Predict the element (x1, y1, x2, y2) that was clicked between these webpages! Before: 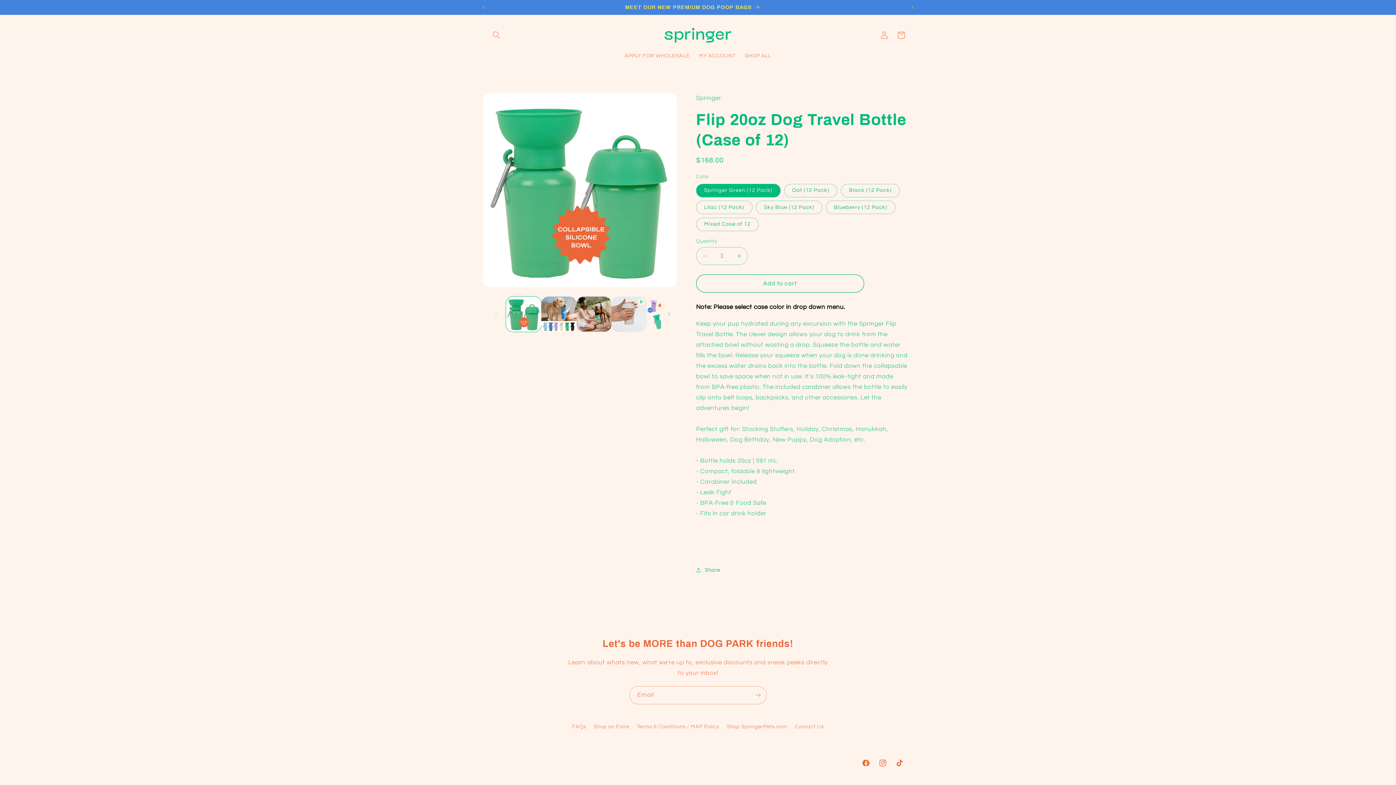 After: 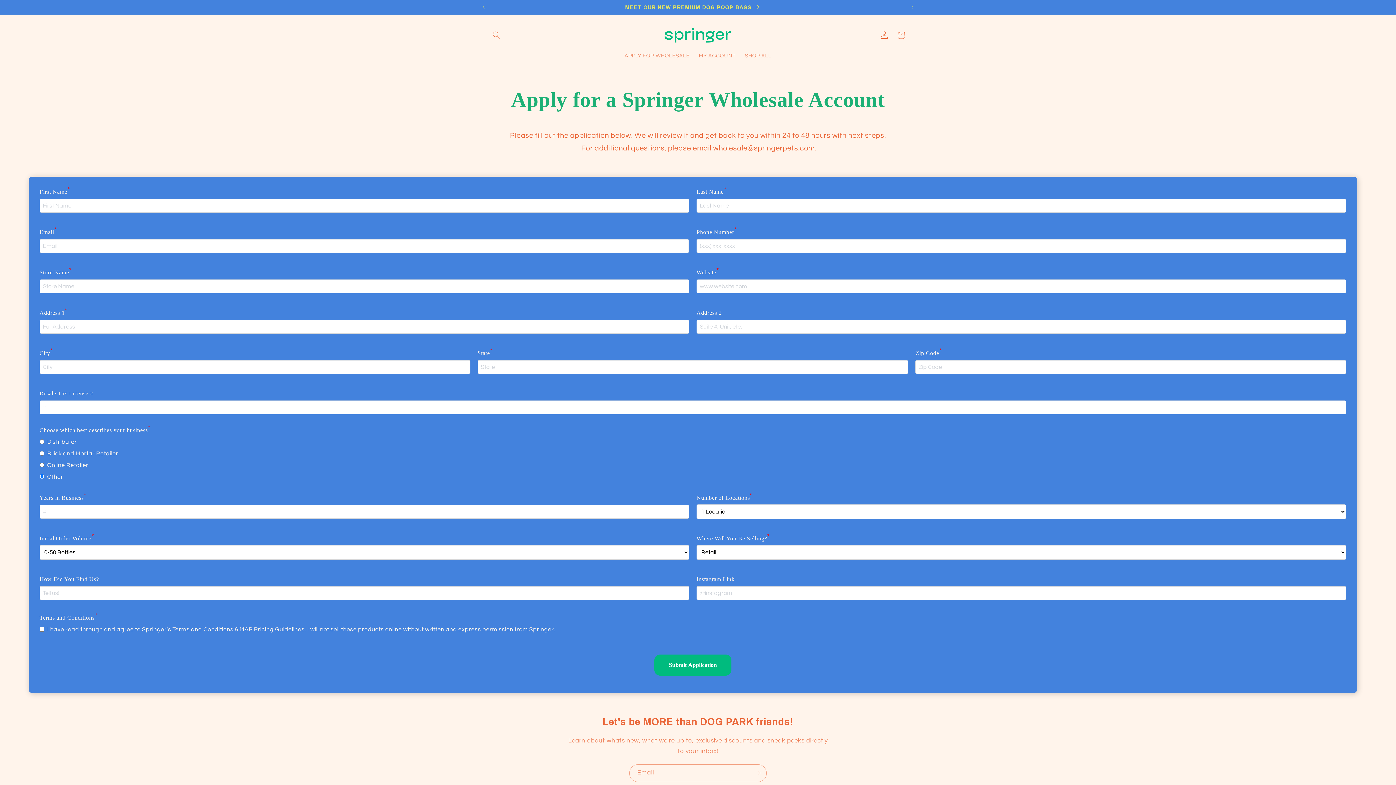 Action: bbox: (620, 48, 694, 63) label: APPLY FOR WHOLESALE